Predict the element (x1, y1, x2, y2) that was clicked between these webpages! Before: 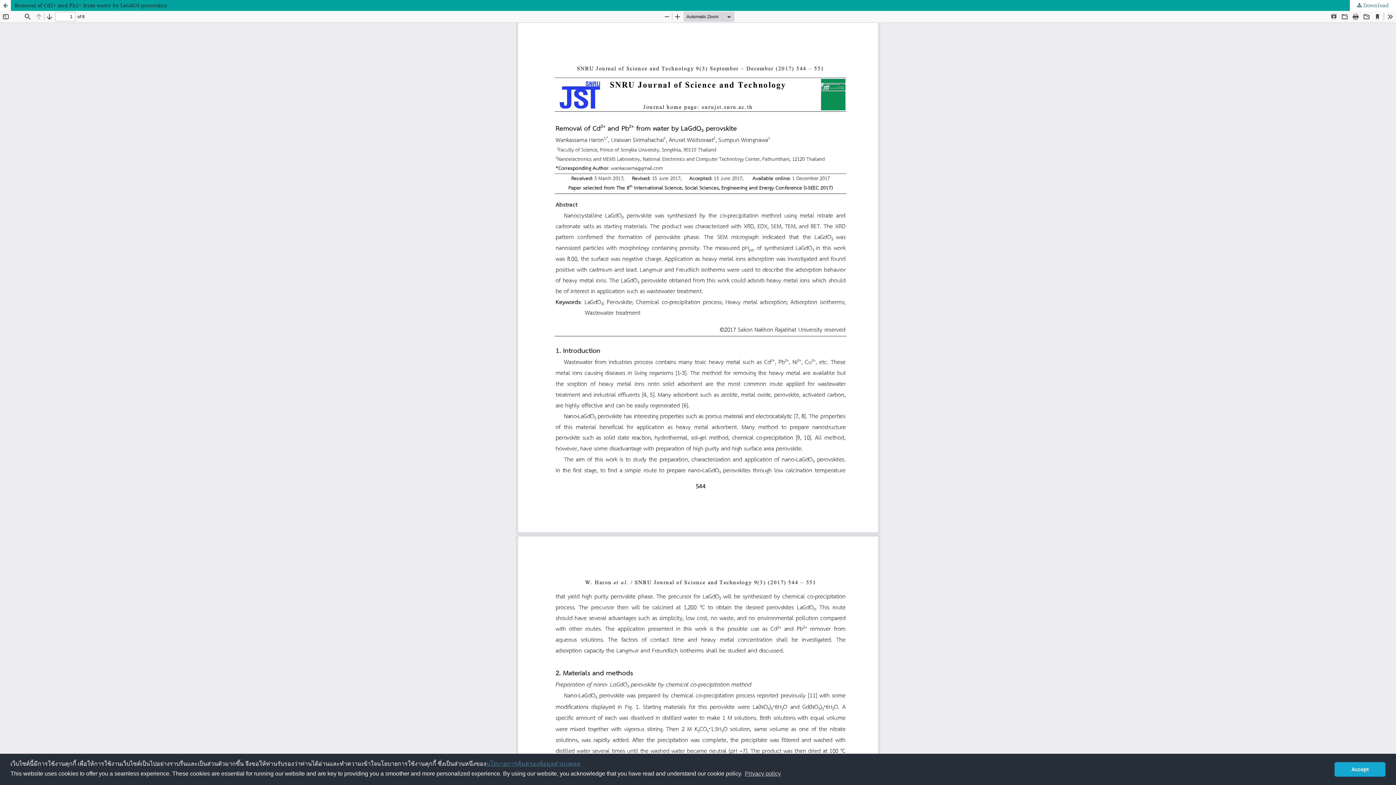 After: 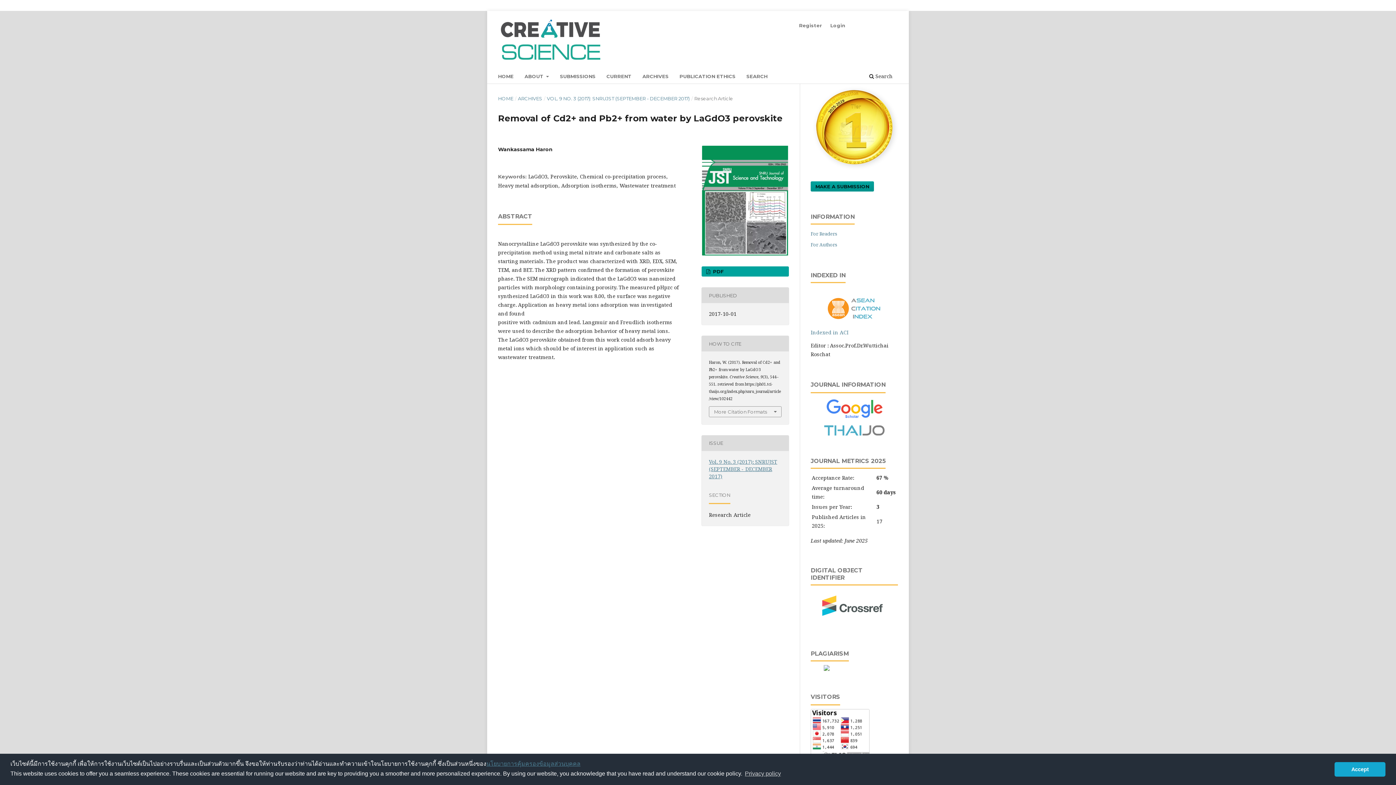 Action: bbox: (0, 0, 1396, 10) label: Removal of Cd2+ and Pb2+ from water by LaGdO3 perovskite